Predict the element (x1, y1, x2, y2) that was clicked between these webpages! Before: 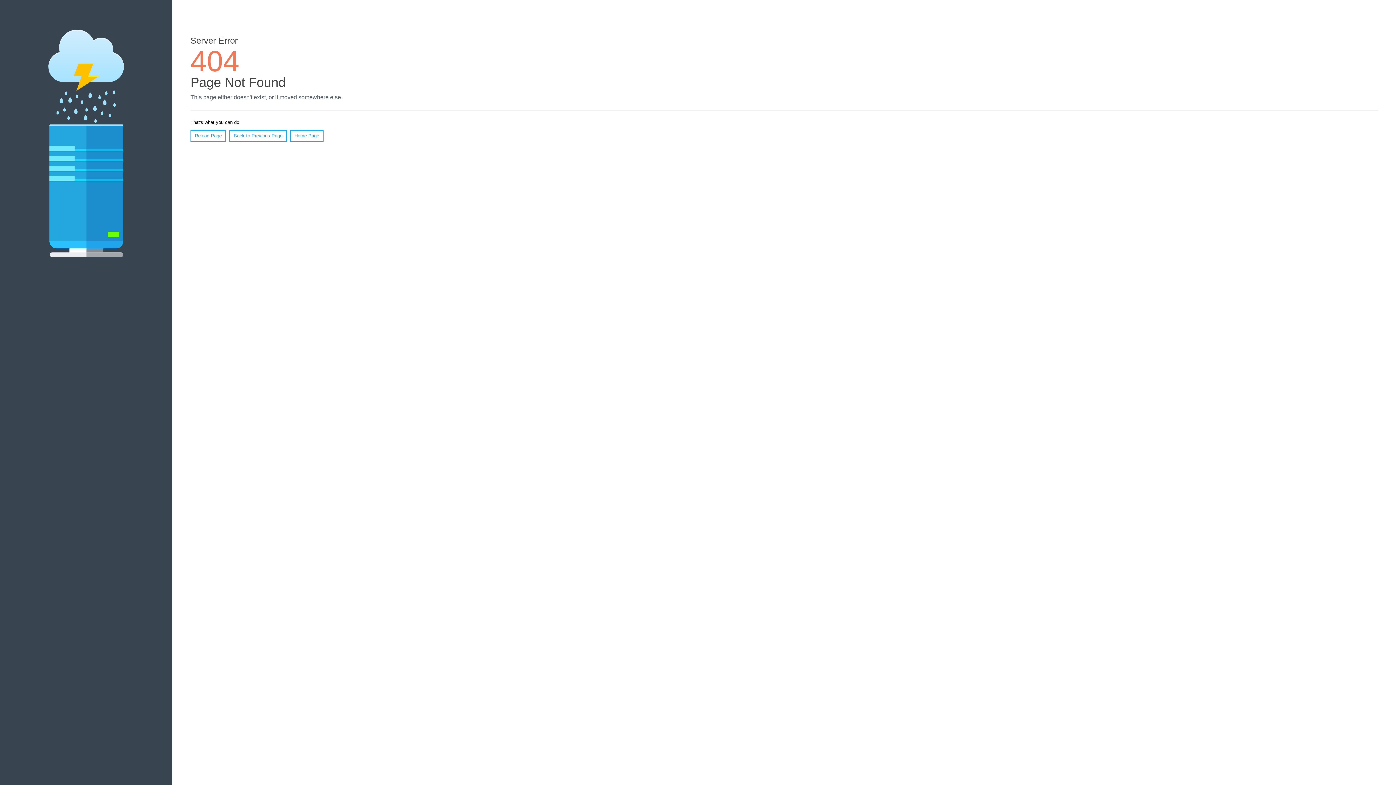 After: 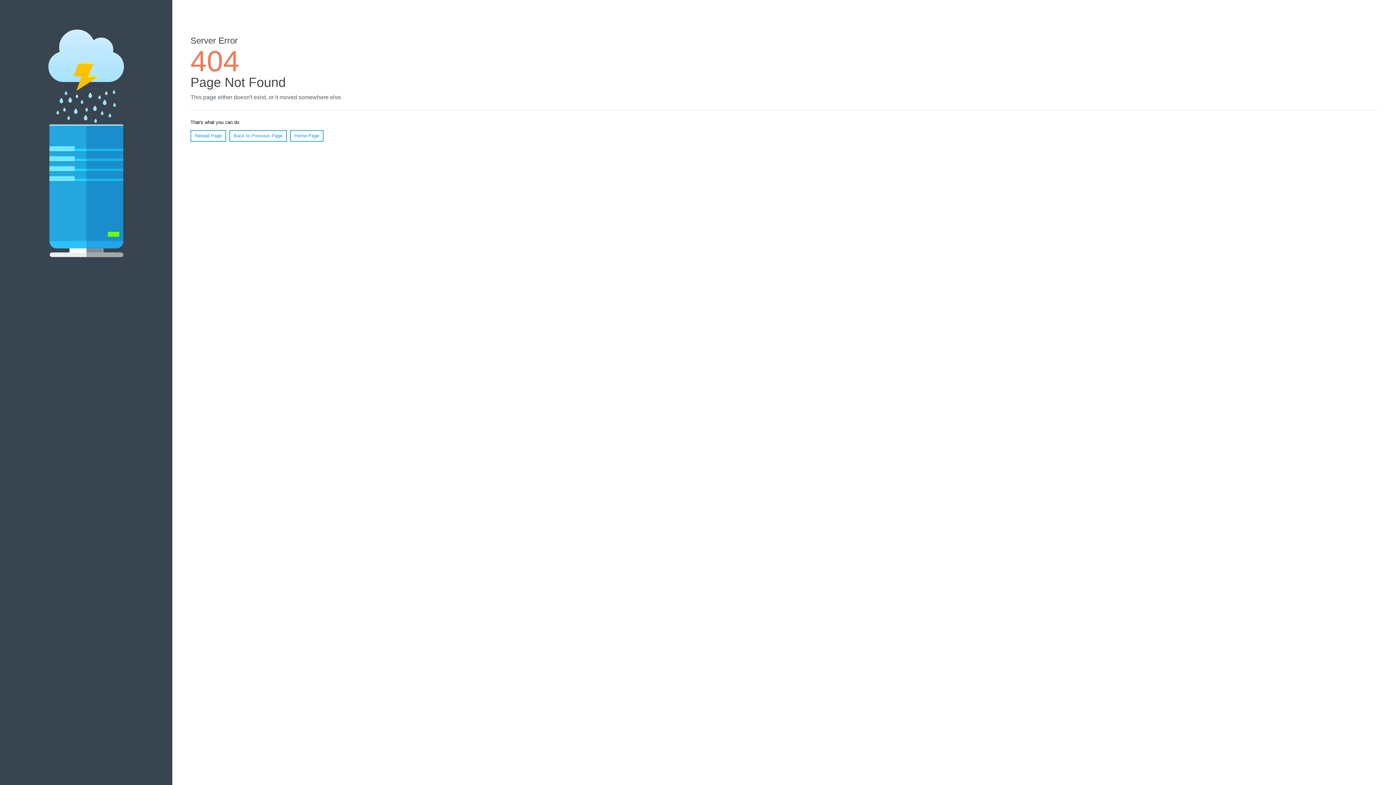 Action: label: Reload Page bbox: (190, 130, 226, 141)